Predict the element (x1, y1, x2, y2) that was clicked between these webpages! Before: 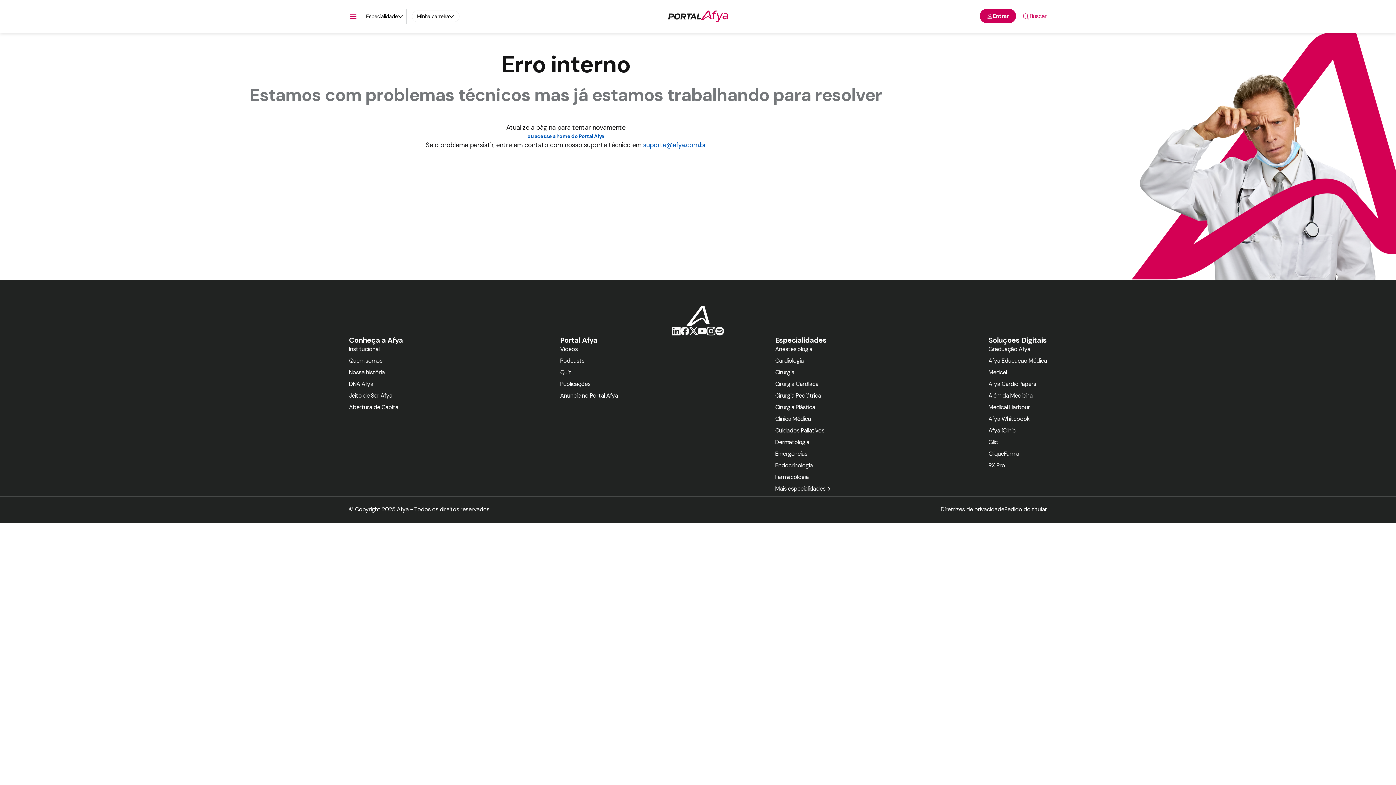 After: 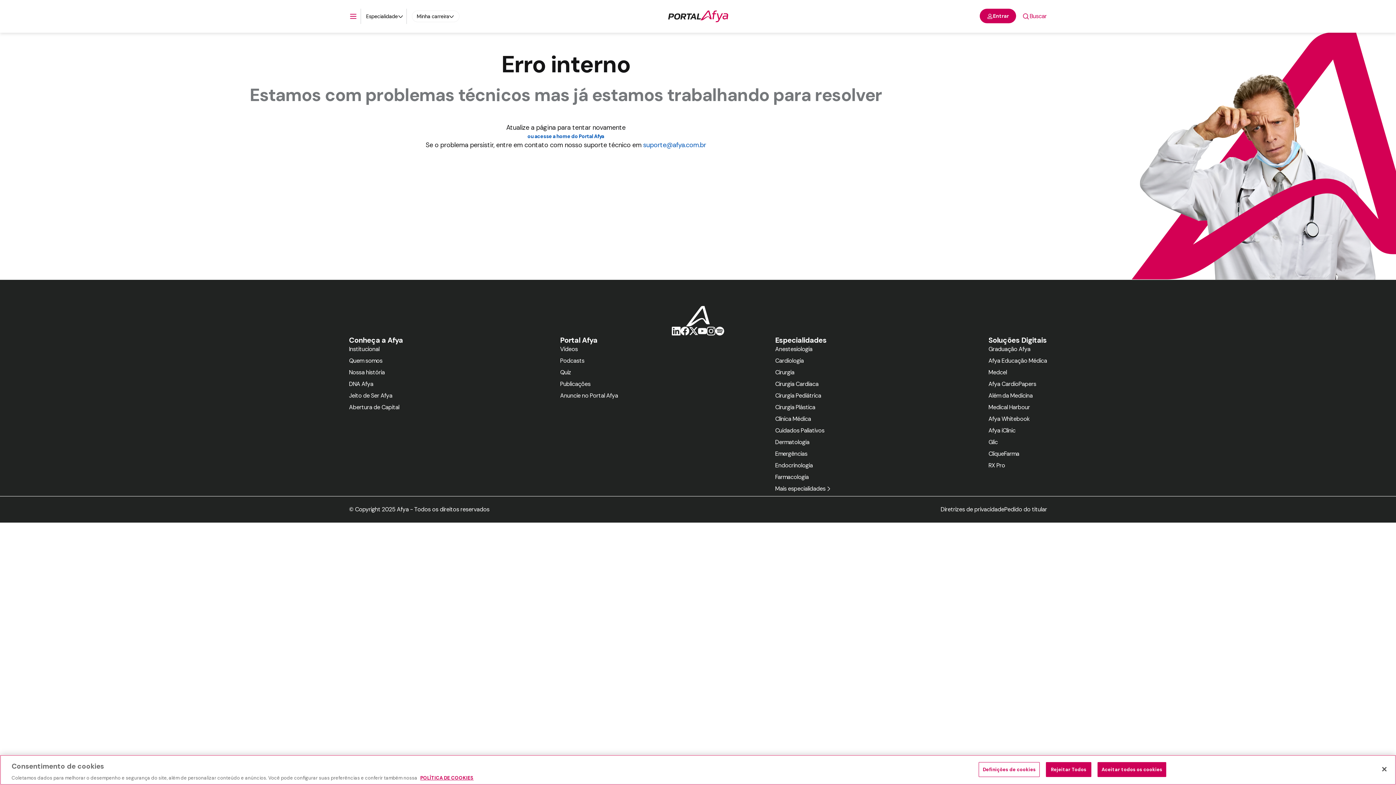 Action: bbox: (706, 225, 715, 234)